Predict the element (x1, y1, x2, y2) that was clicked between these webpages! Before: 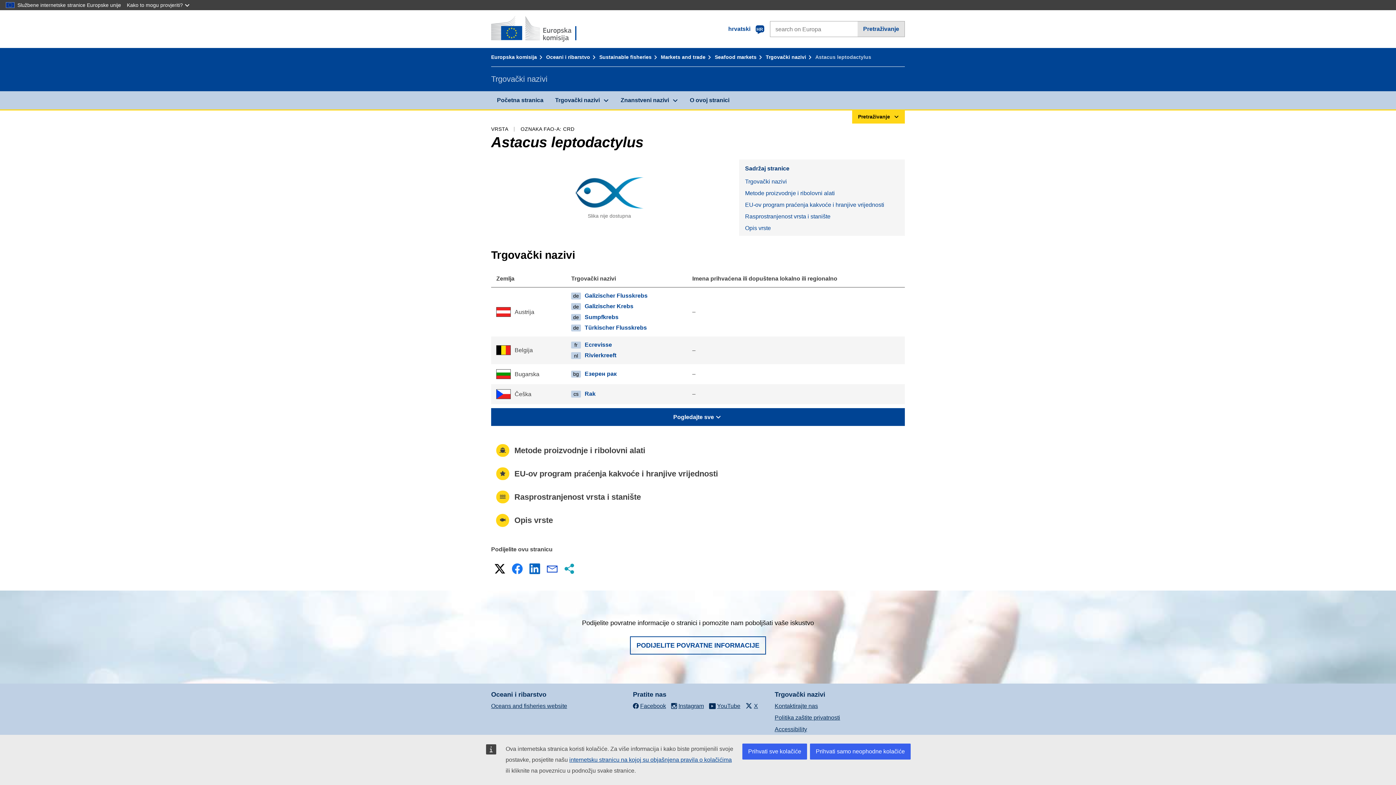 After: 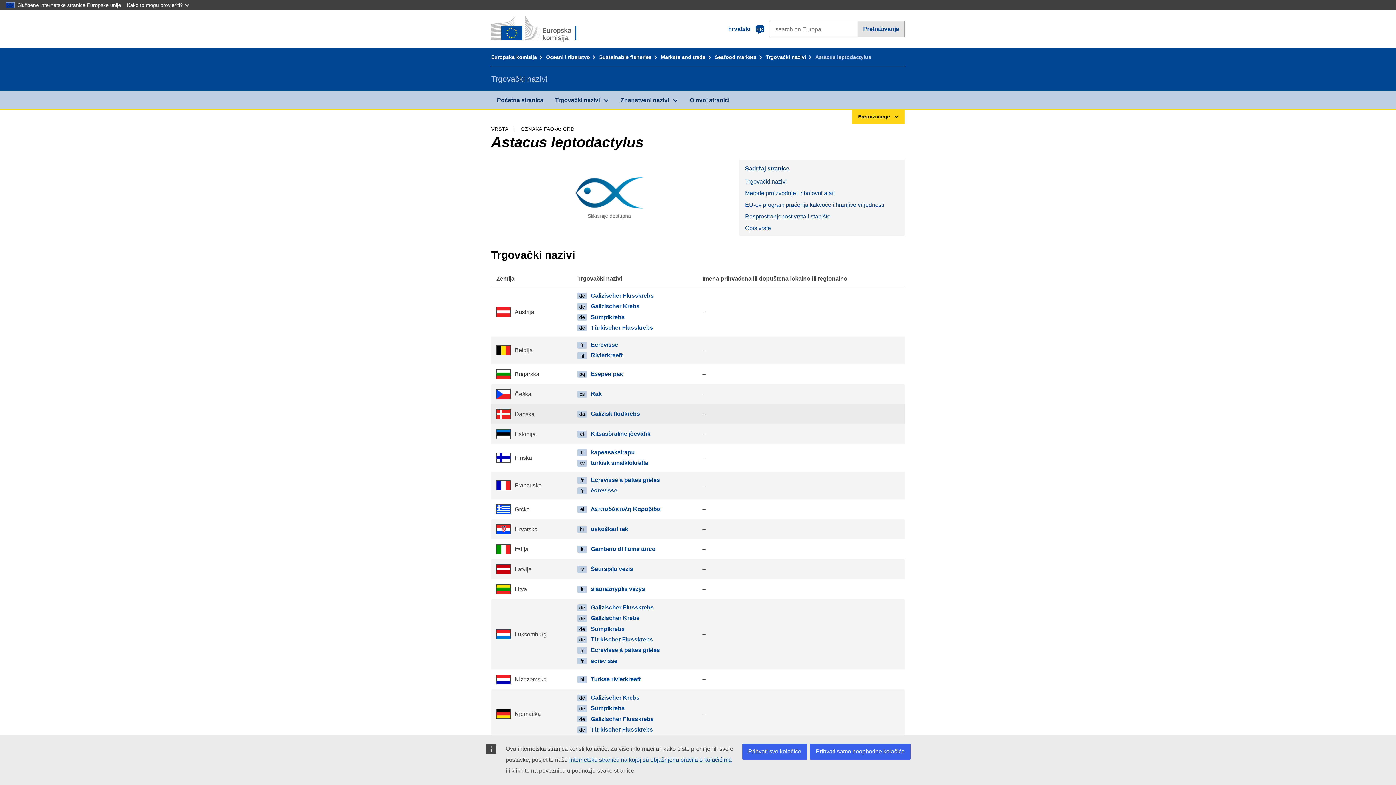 Action: label: Pogledajte sve  bbox: (491, 408, 905, 426)